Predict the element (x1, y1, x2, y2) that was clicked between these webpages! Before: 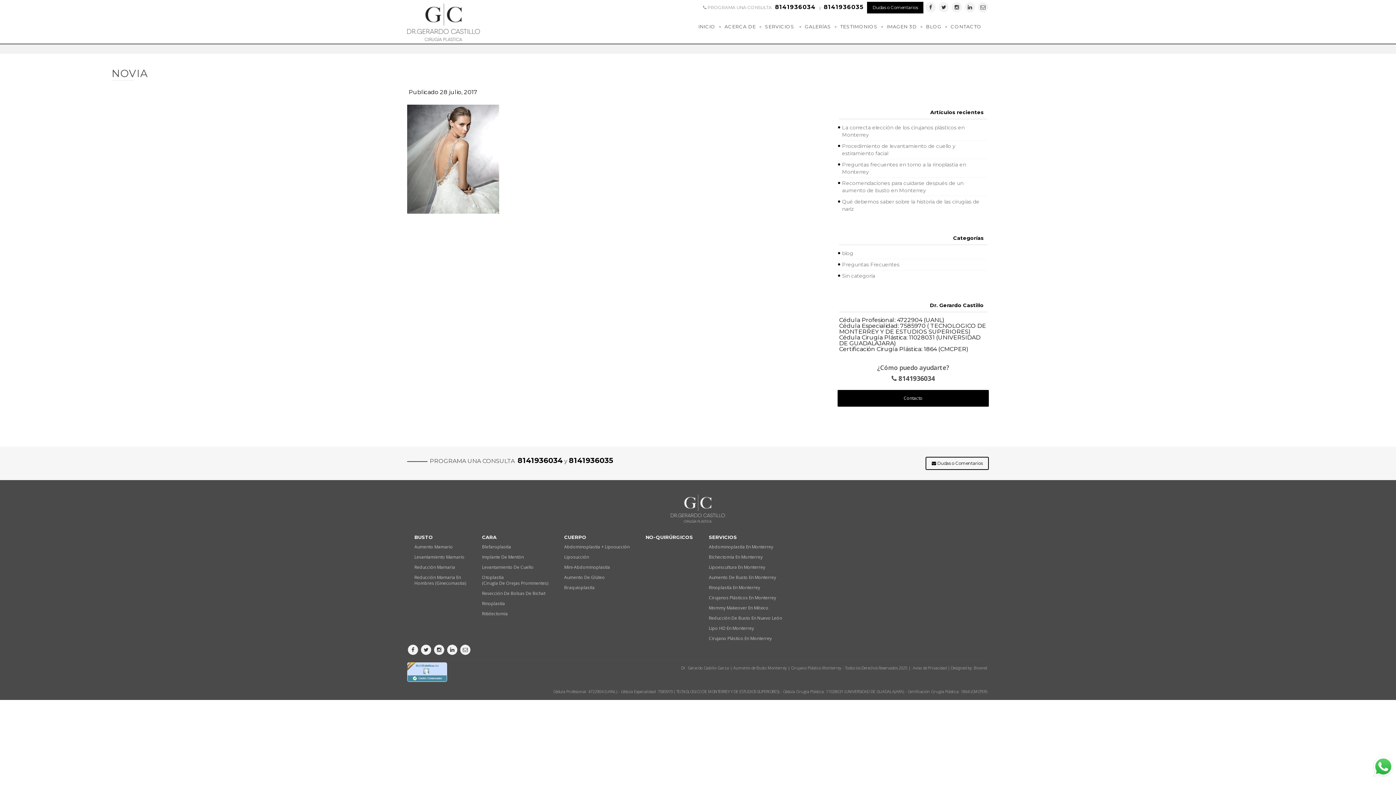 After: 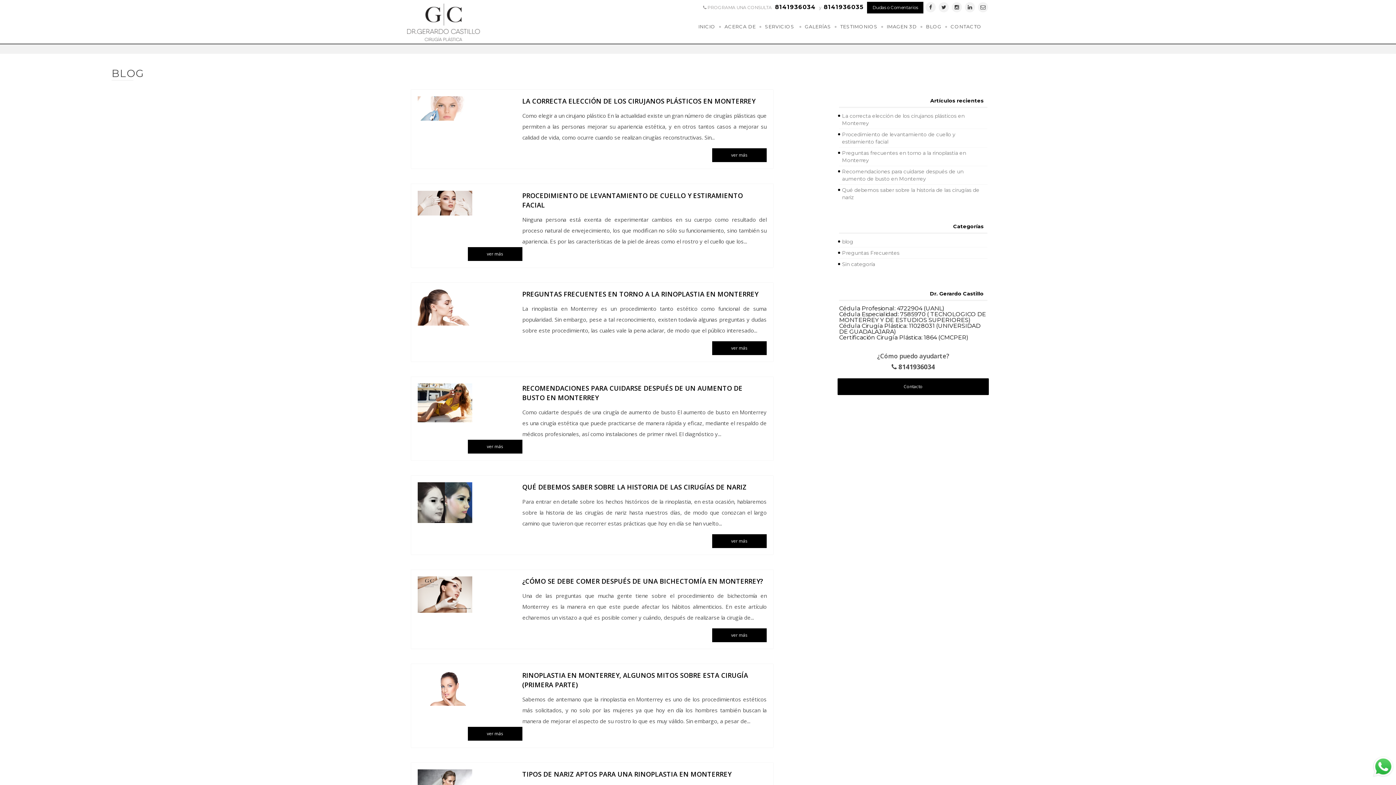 Action: label: blog bbox: (842, 248, 987, 259)